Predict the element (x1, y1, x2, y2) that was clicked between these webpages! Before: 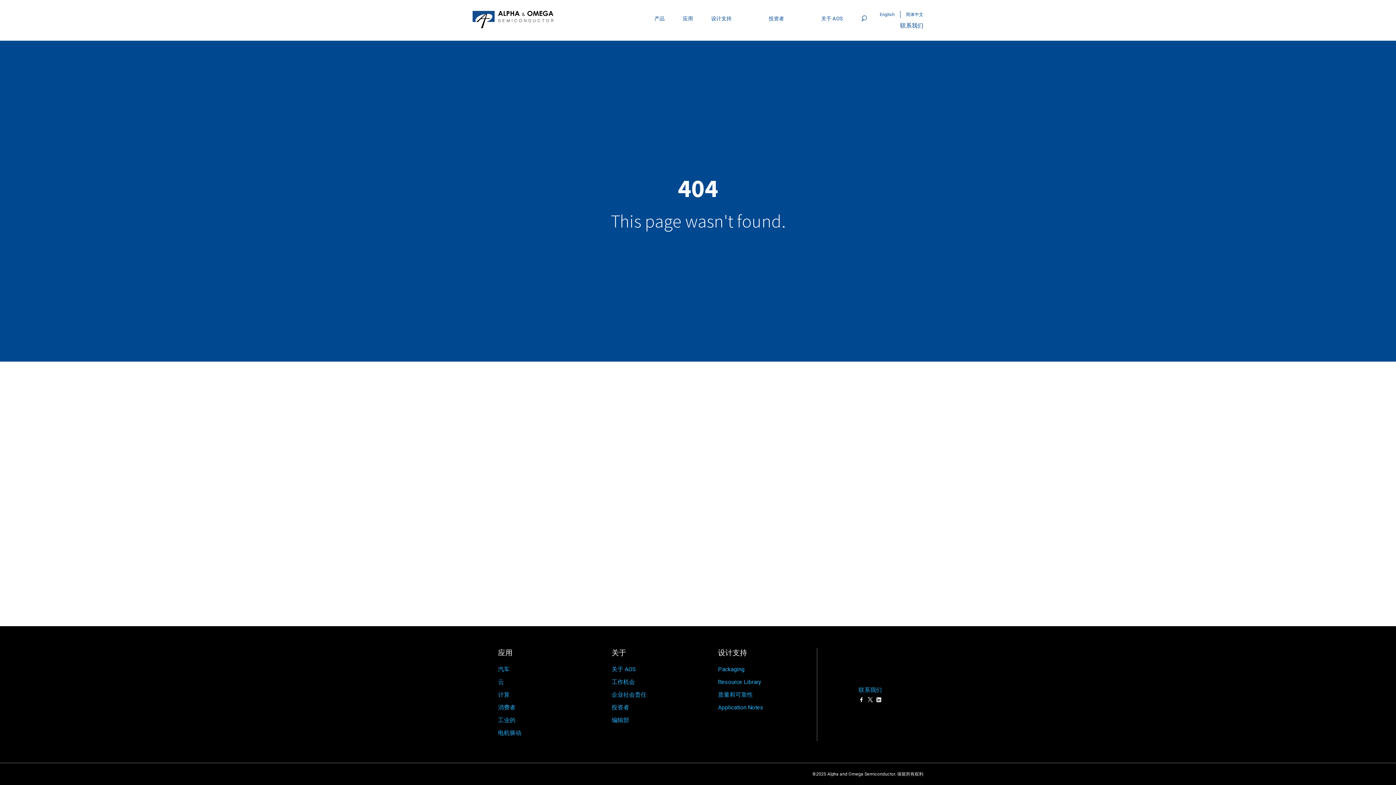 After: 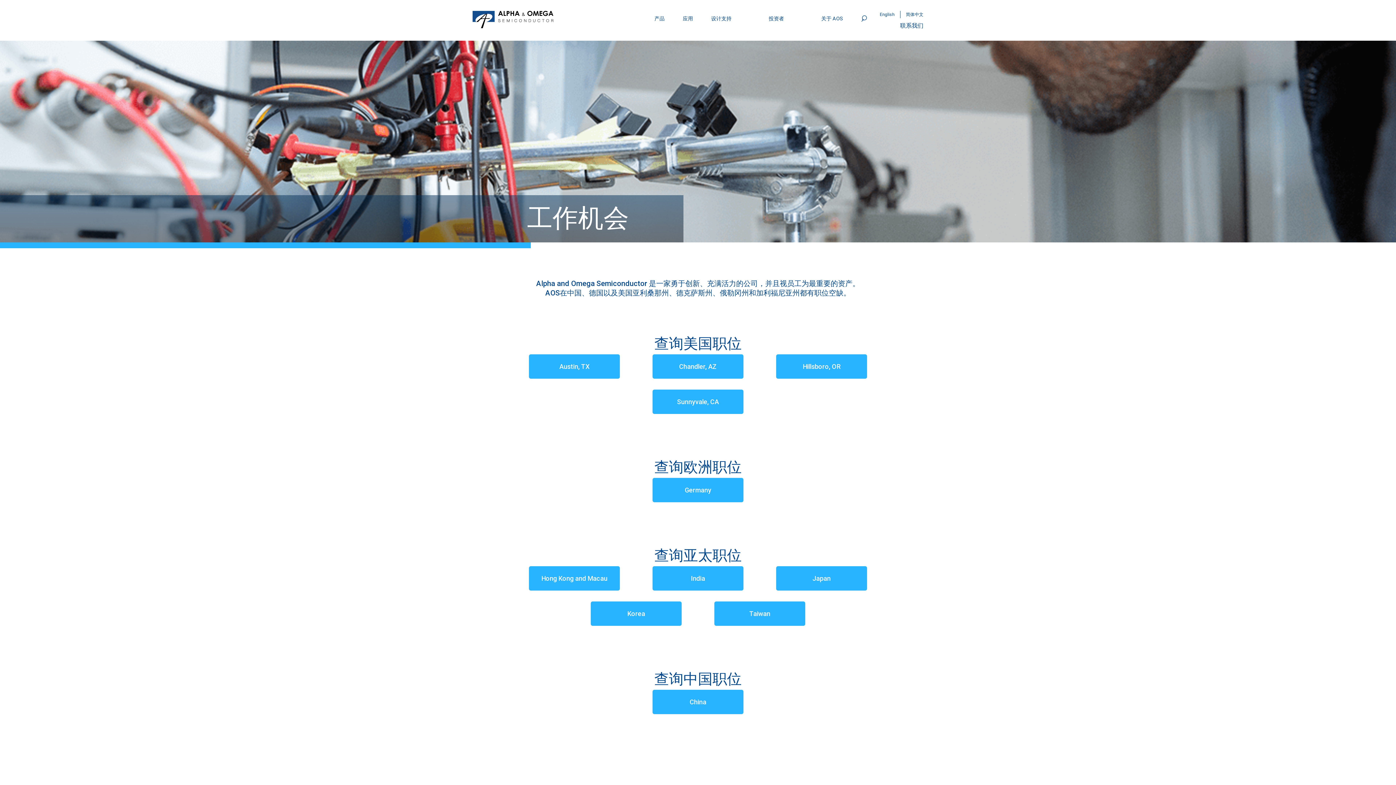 Action: label: 工作机会 bbox: (611, 677, 703, 686)